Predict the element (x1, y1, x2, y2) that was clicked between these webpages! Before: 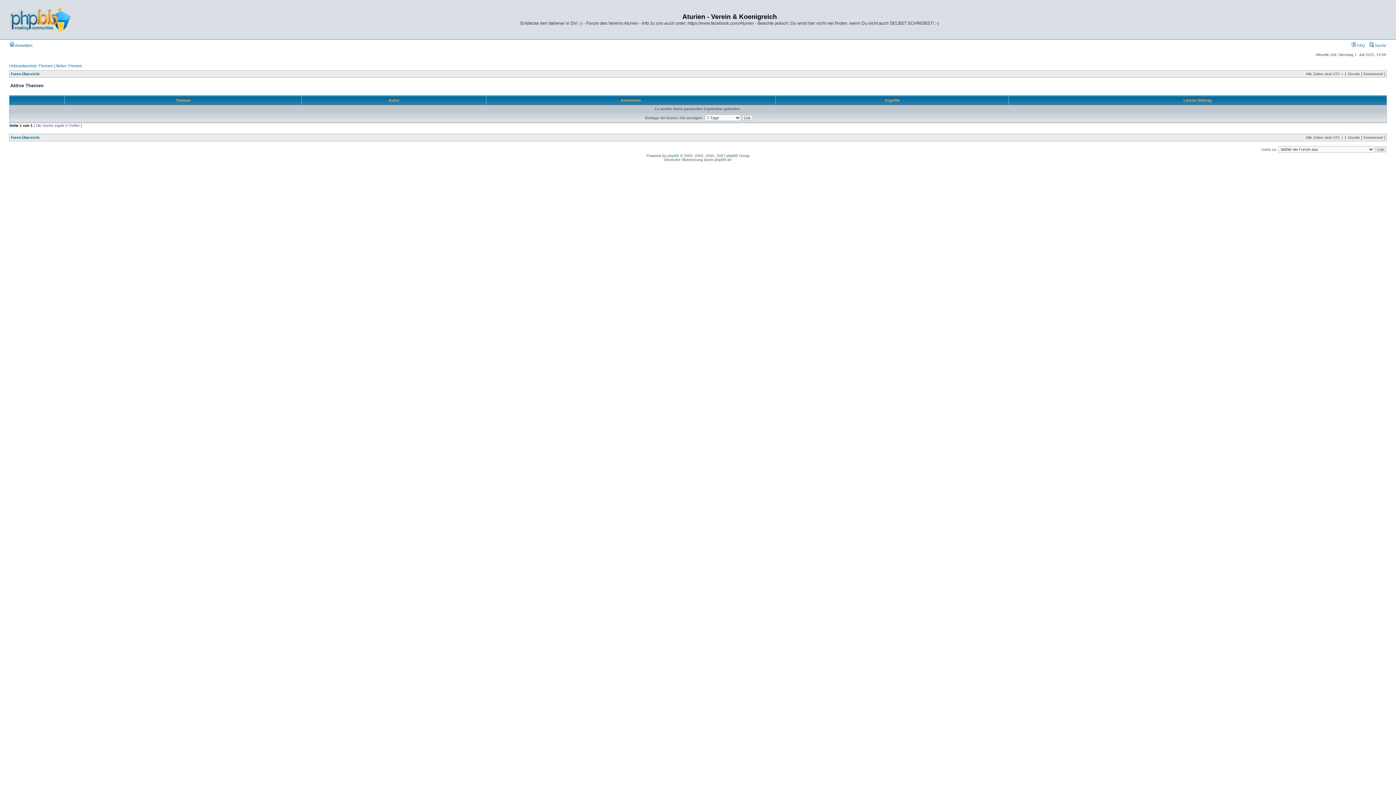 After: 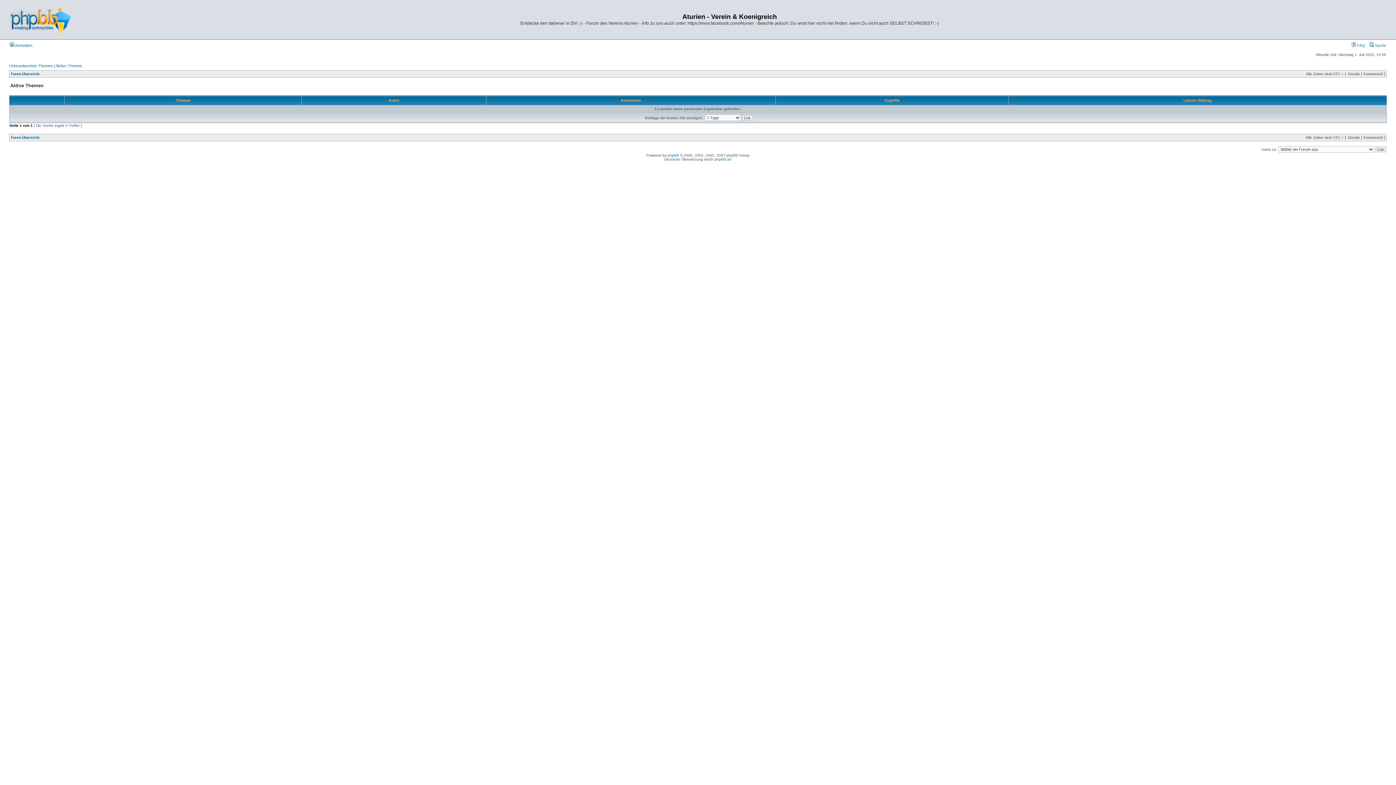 Action: bbox: (55, 63, 82, 68) label: Aktive Themen